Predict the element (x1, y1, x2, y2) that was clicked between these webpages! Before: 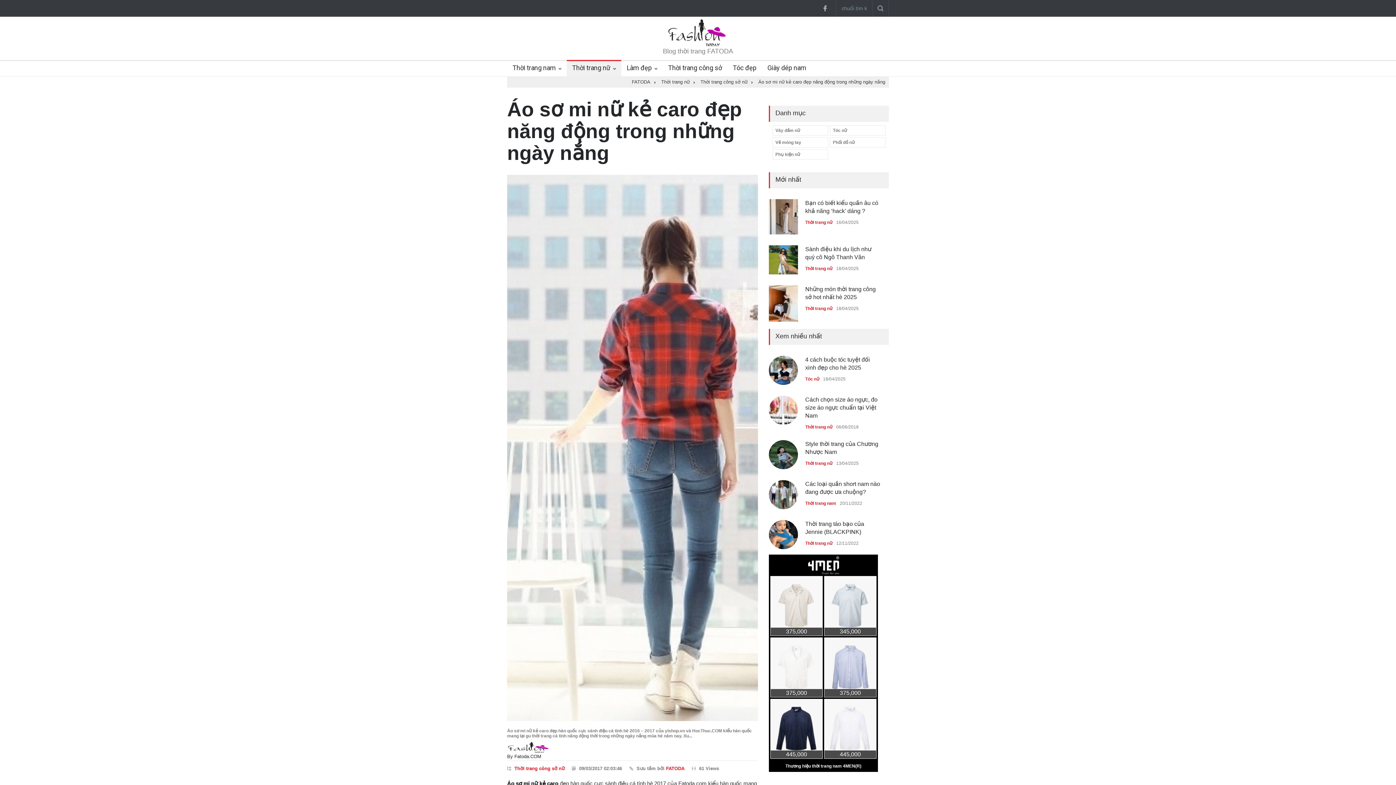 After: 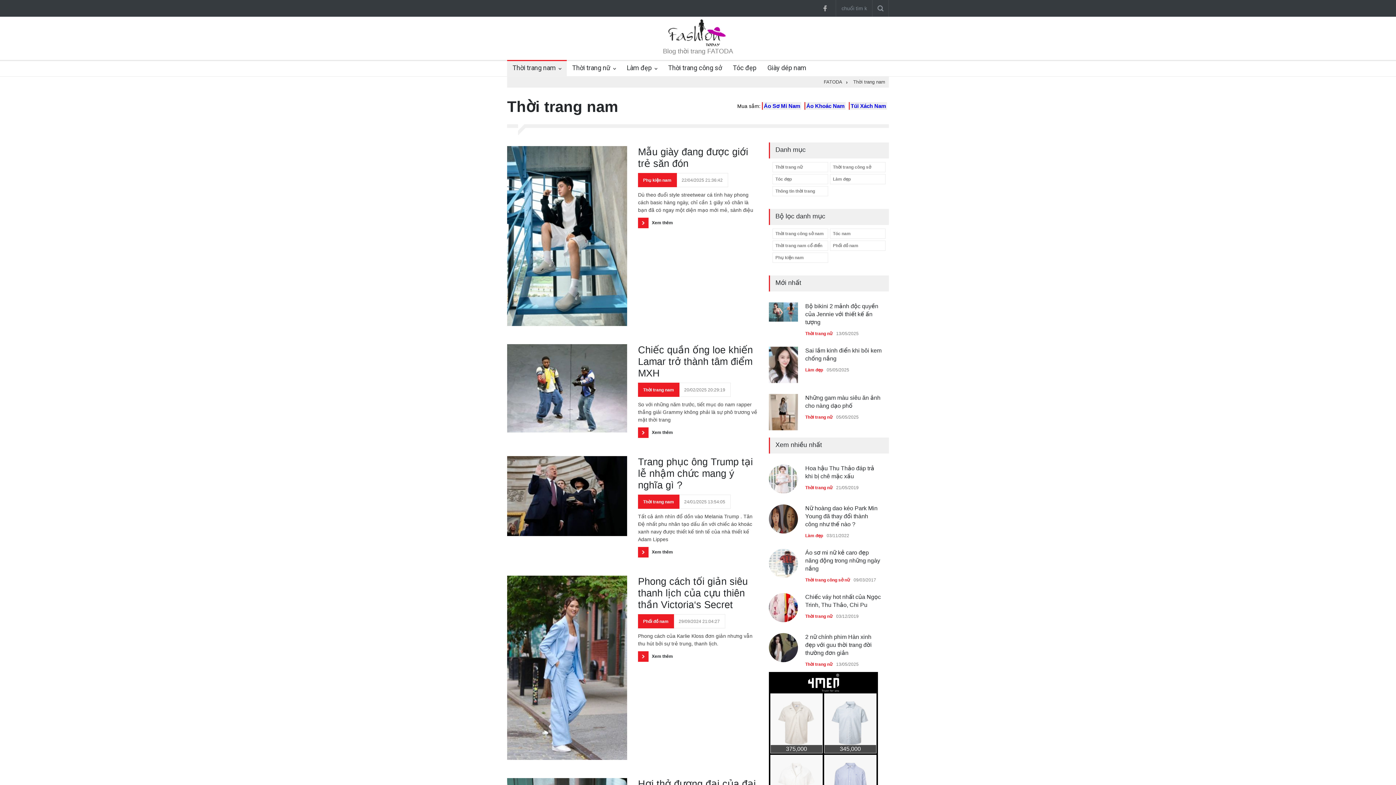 Action: label: Thời trang nam bbox: (507, 61, 566, 76)